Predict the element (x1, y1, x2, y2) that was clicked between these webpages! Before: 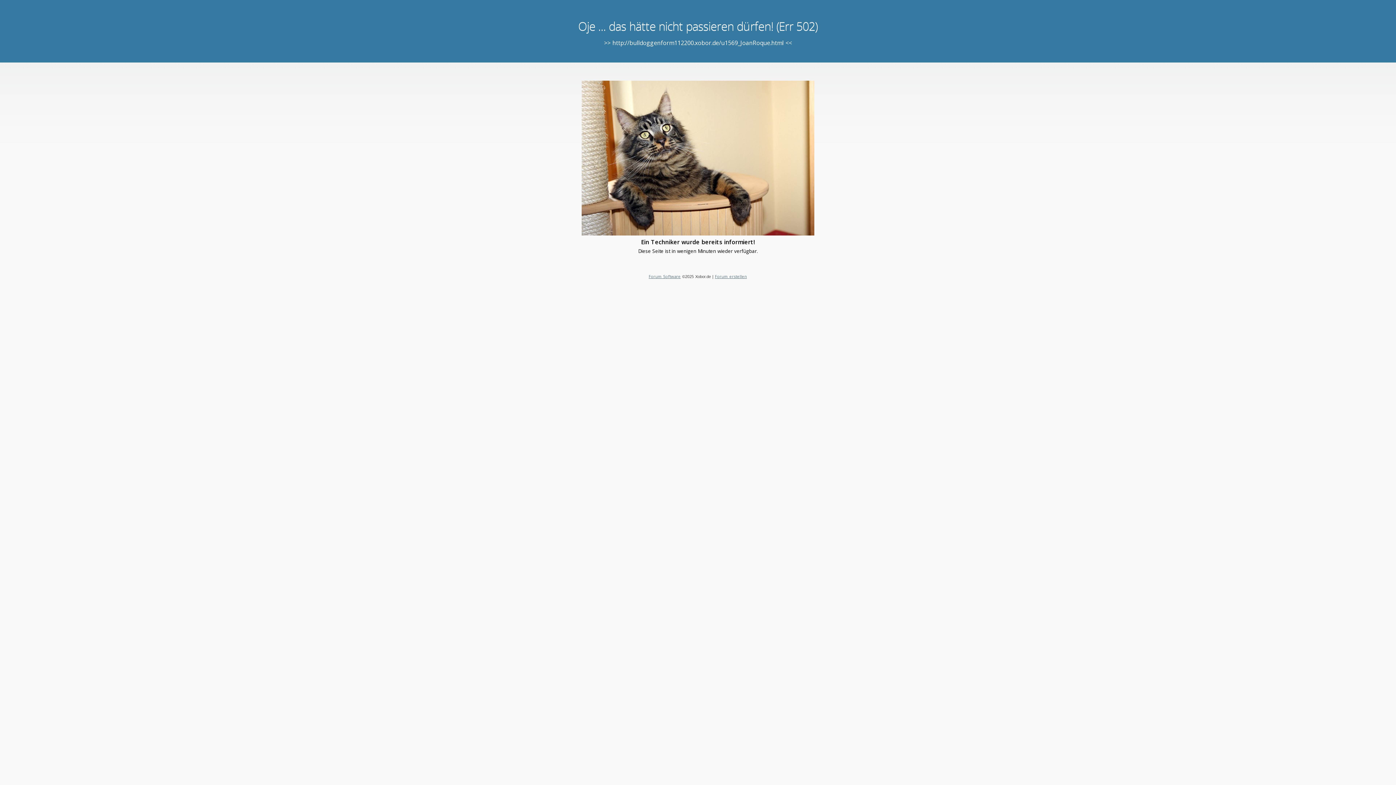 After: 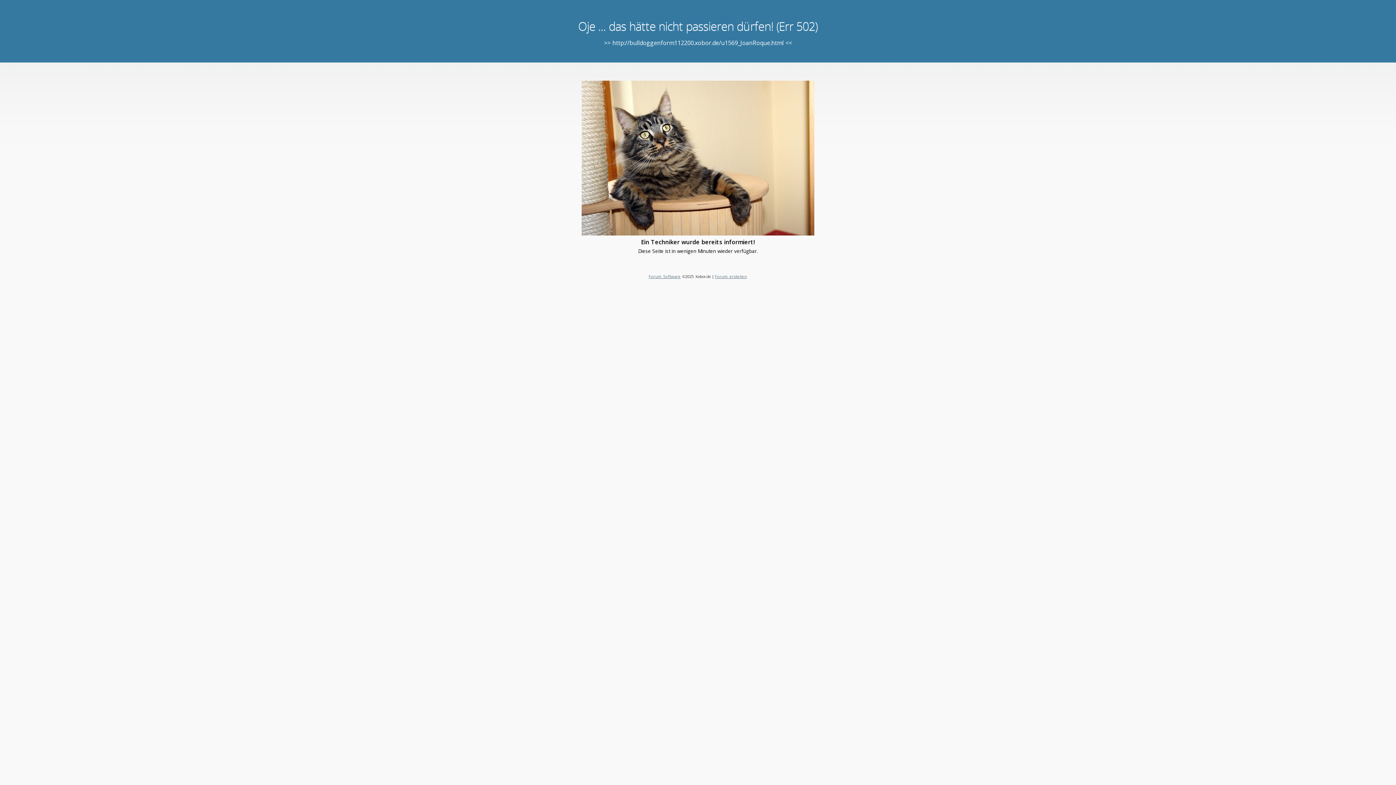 Action: bbox: (648, 273, 680, 279) label: Forum Software